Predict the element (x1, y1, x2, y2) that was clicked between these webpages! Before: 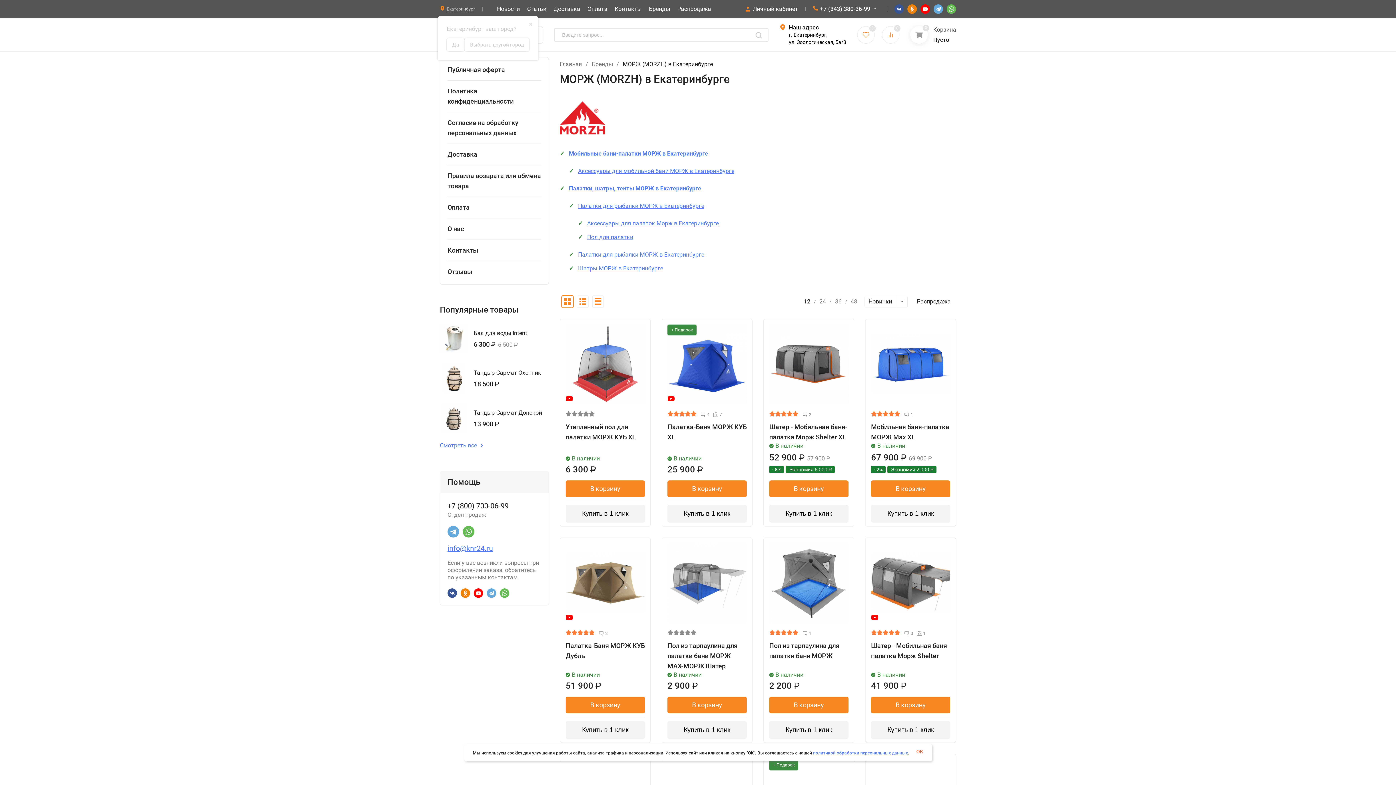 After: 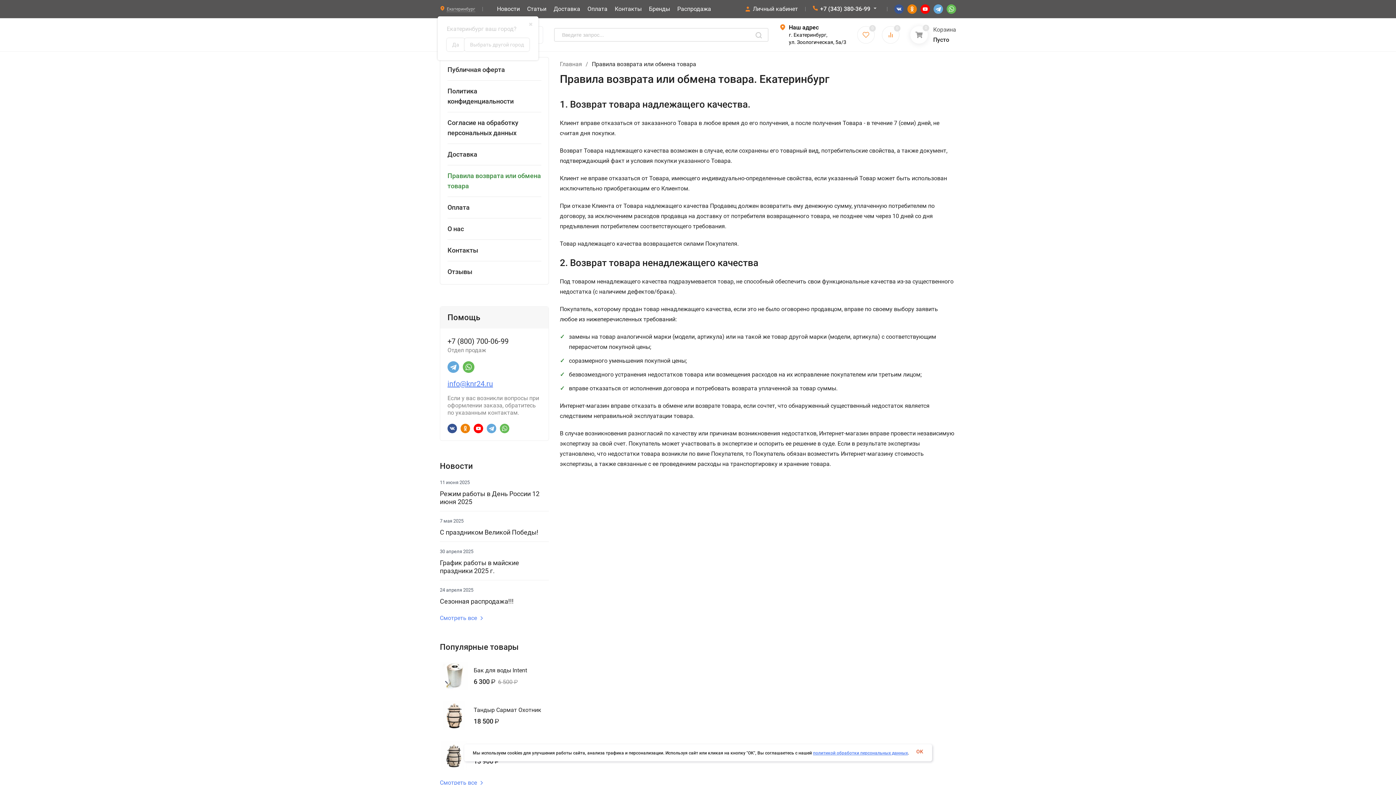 Action: bbox: (447, 170, 541, 191) label: Правила возврата или обмена товара